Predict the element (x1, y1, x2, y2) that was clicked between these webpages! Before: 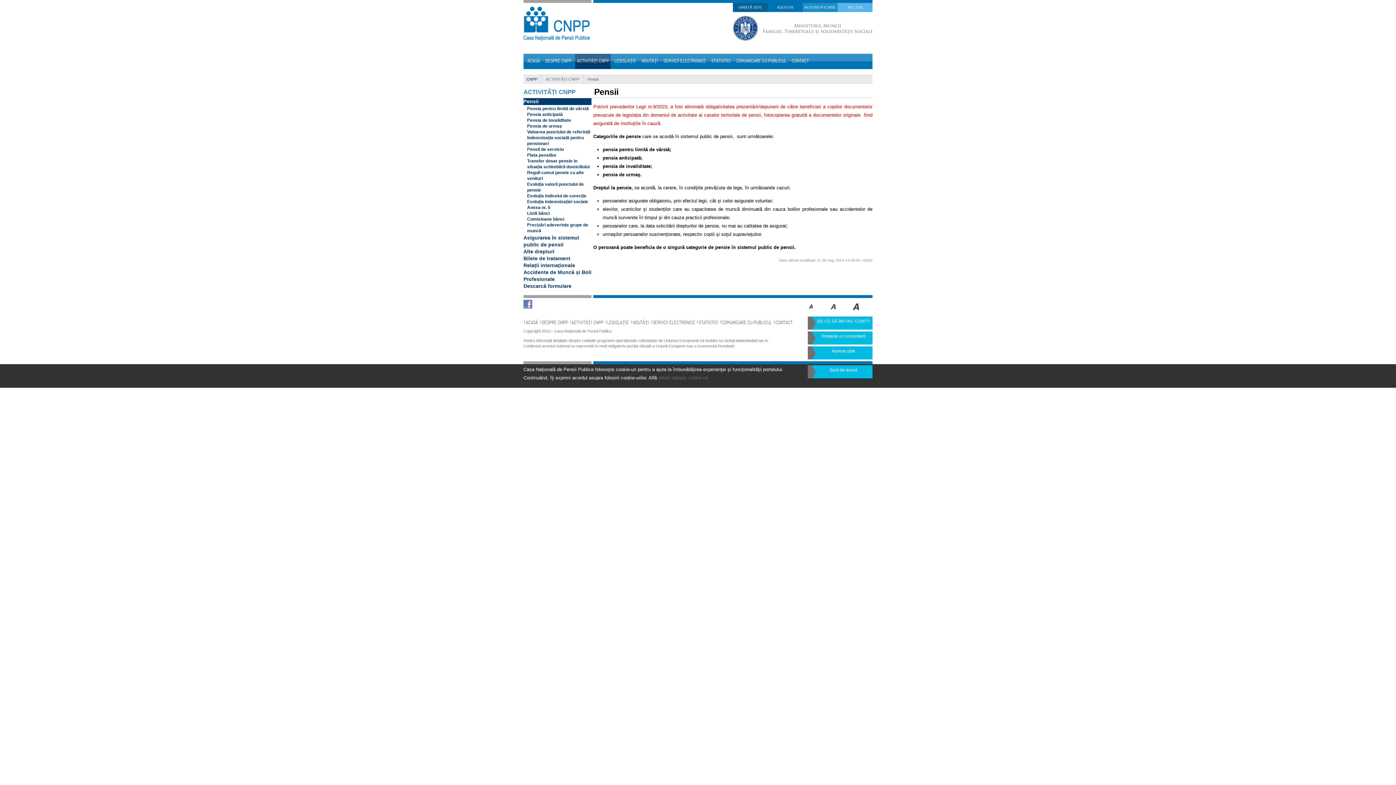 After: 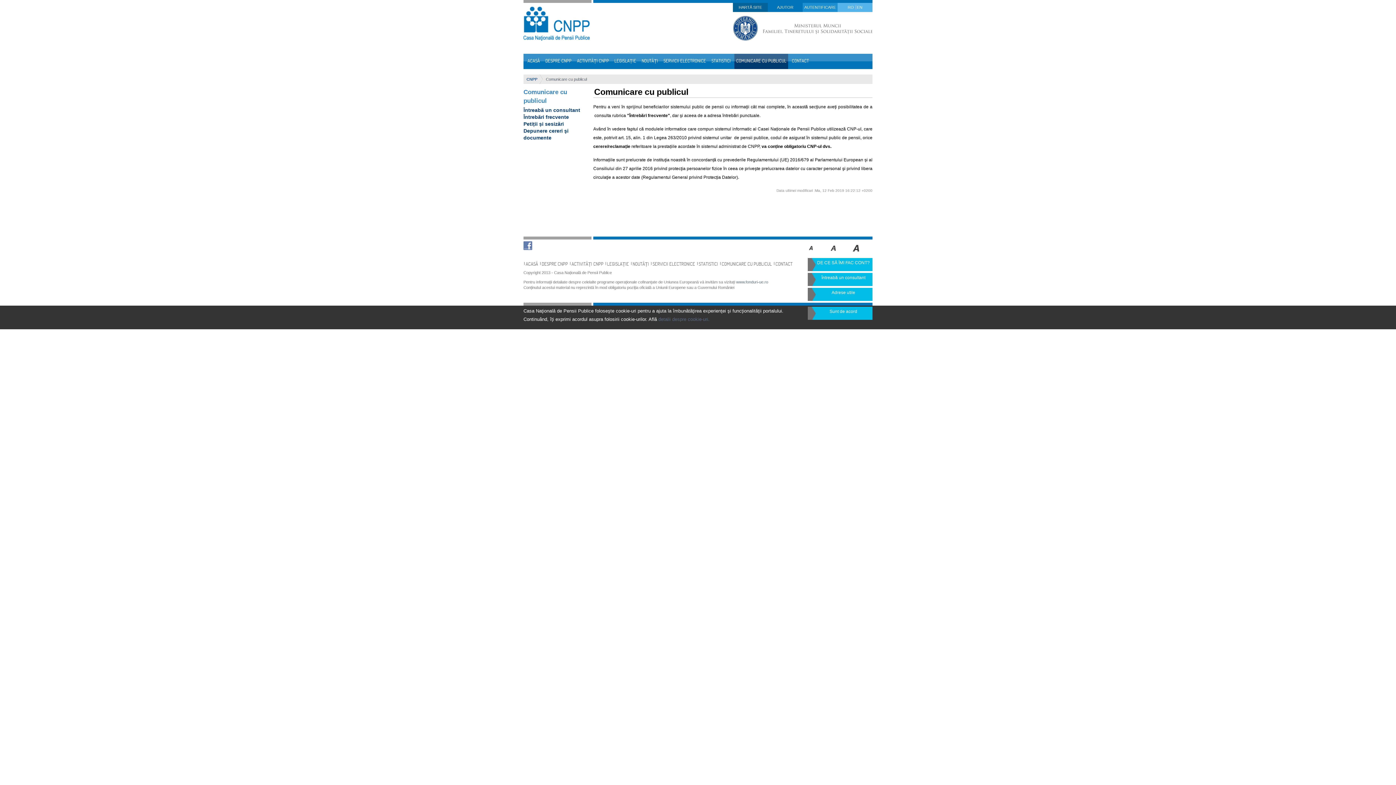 Action: bbox: (734, 53, 788, 69) label: COMUNICARE CU PUBLICUL